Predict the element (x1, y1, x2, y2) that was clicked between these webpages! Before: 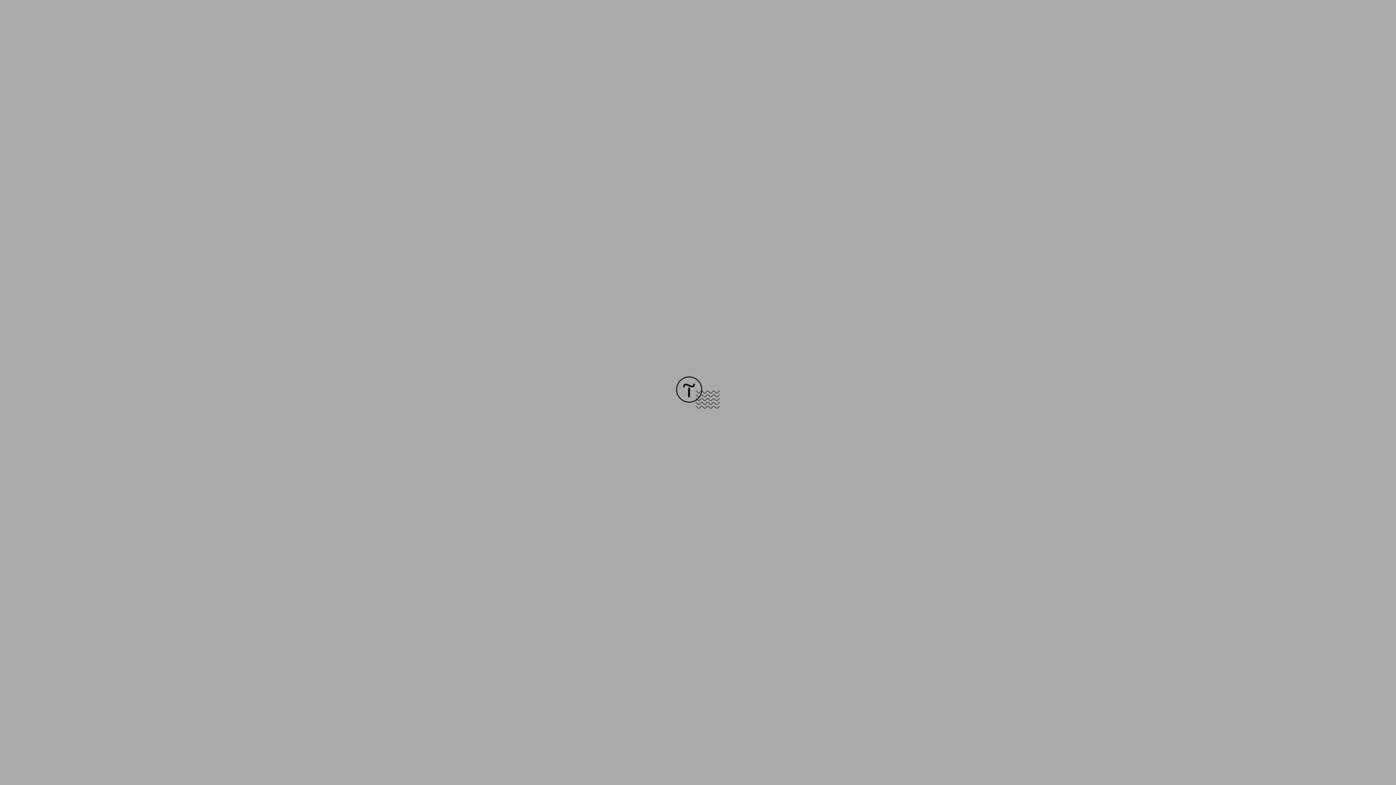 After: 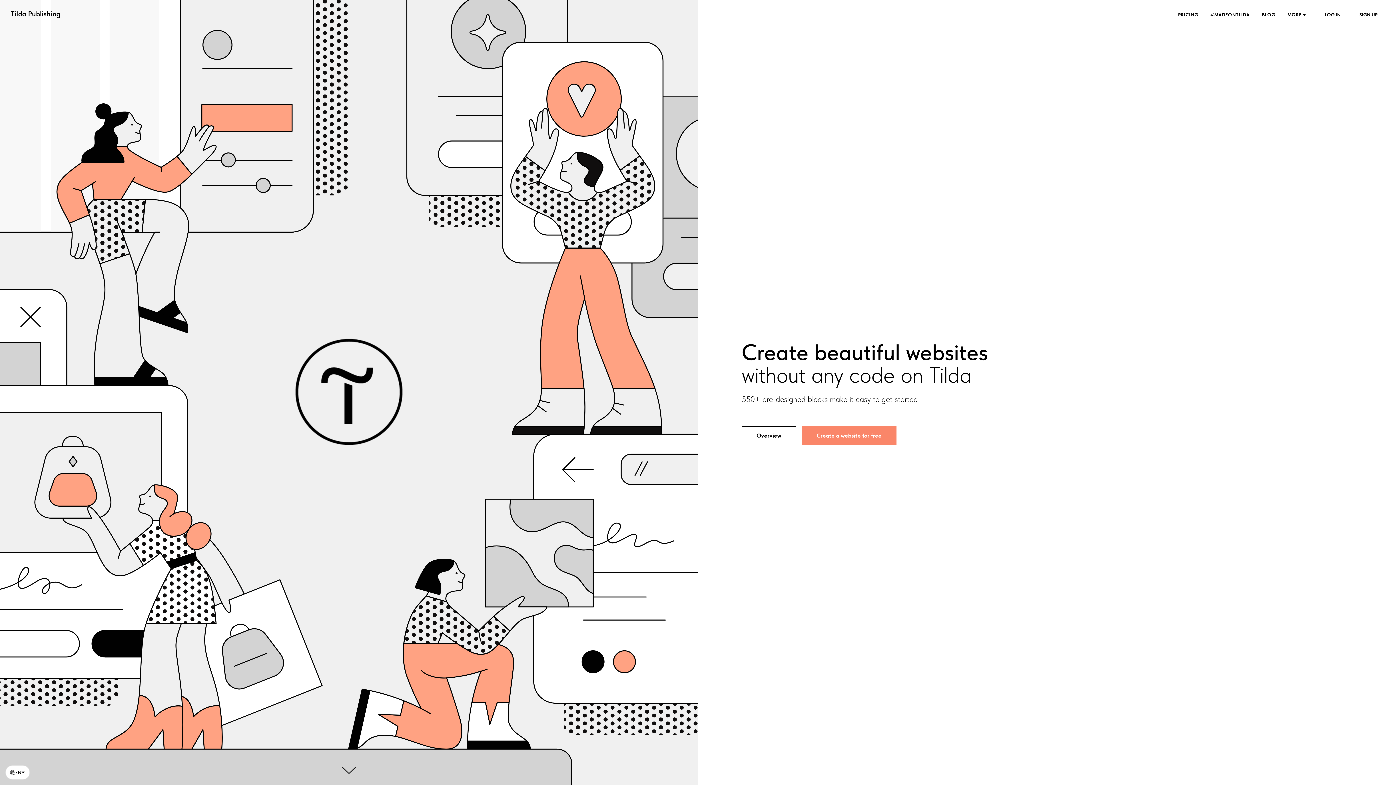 Action: bbox: (676, 403, 720, 409)